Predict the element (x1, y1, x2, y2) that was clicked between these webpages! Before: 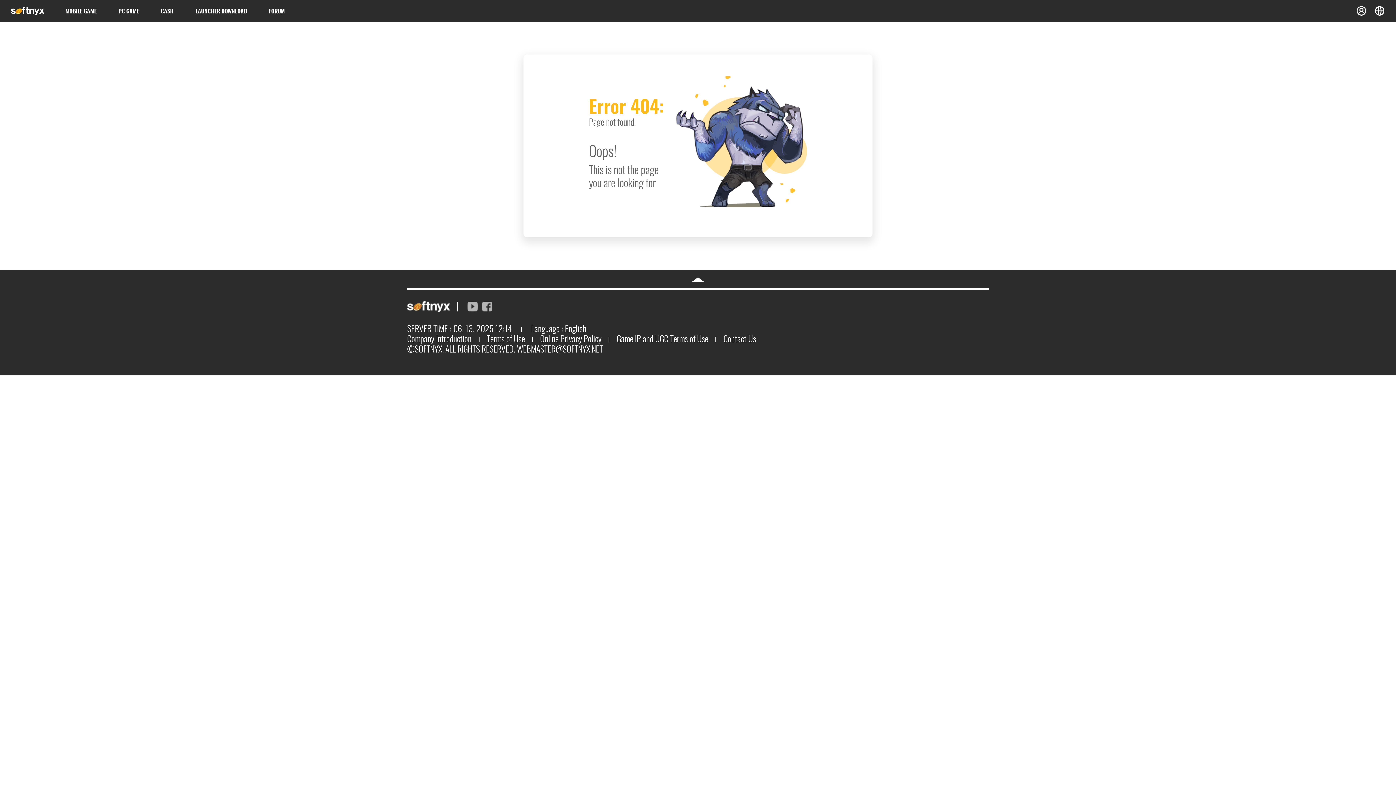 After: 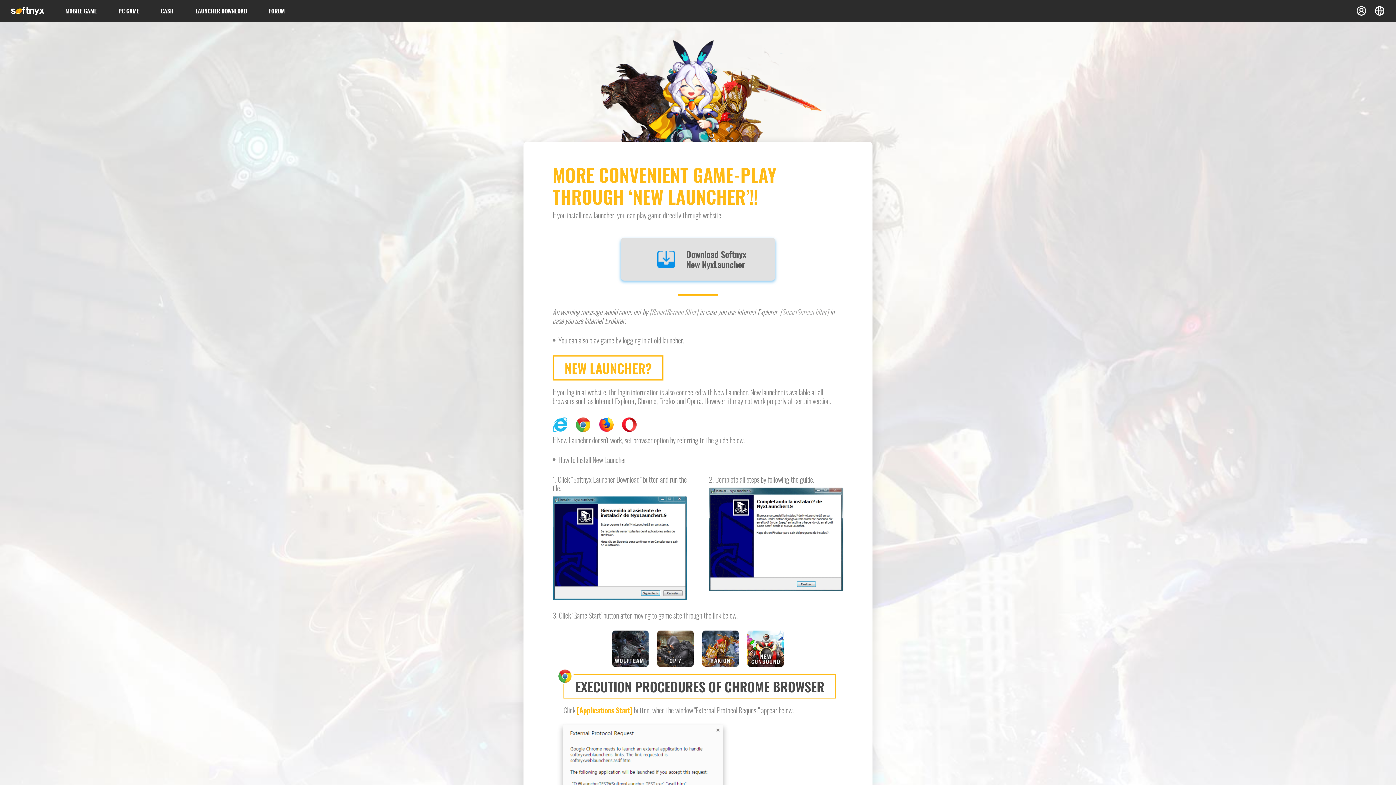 Action: bbox: (184, 0, 257, 21) label: LAUNCHER DOWNLOAD